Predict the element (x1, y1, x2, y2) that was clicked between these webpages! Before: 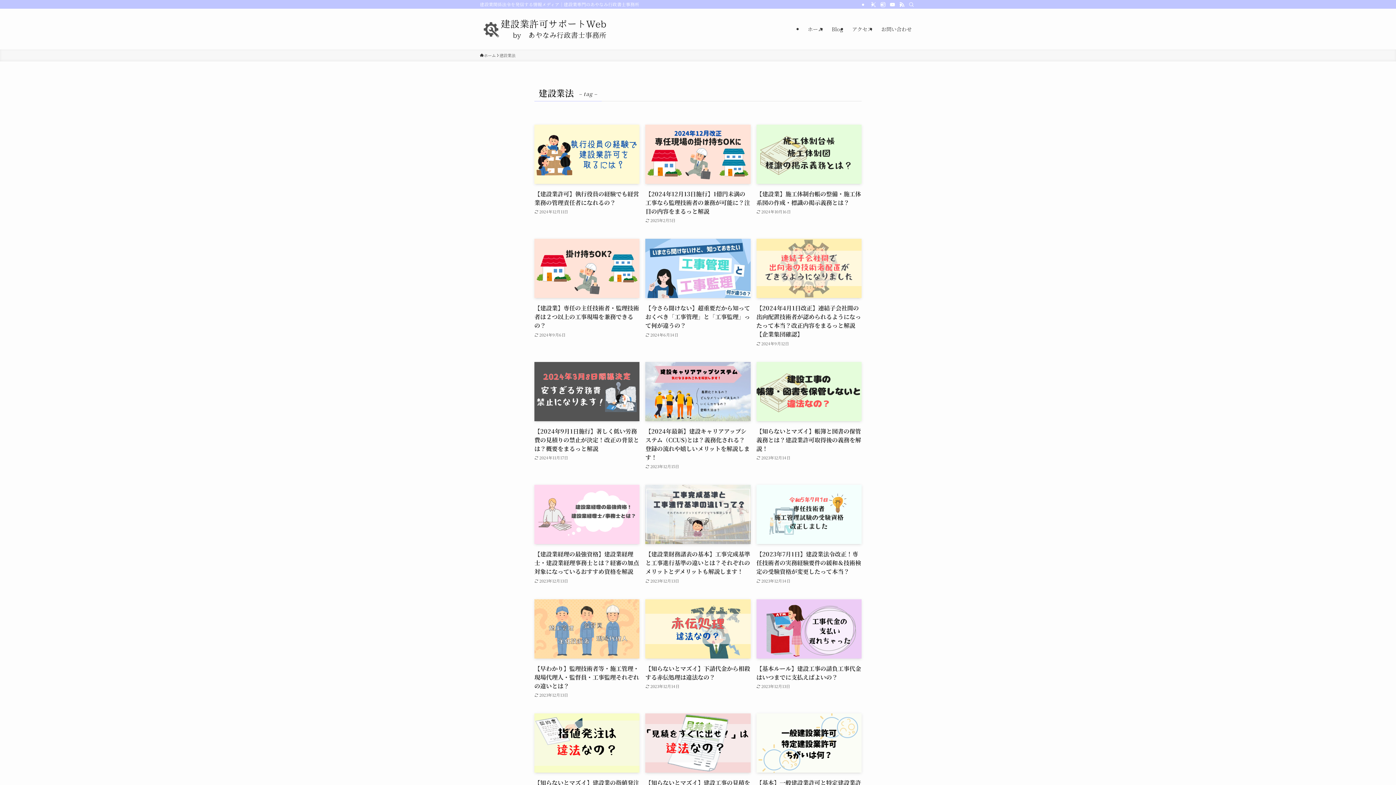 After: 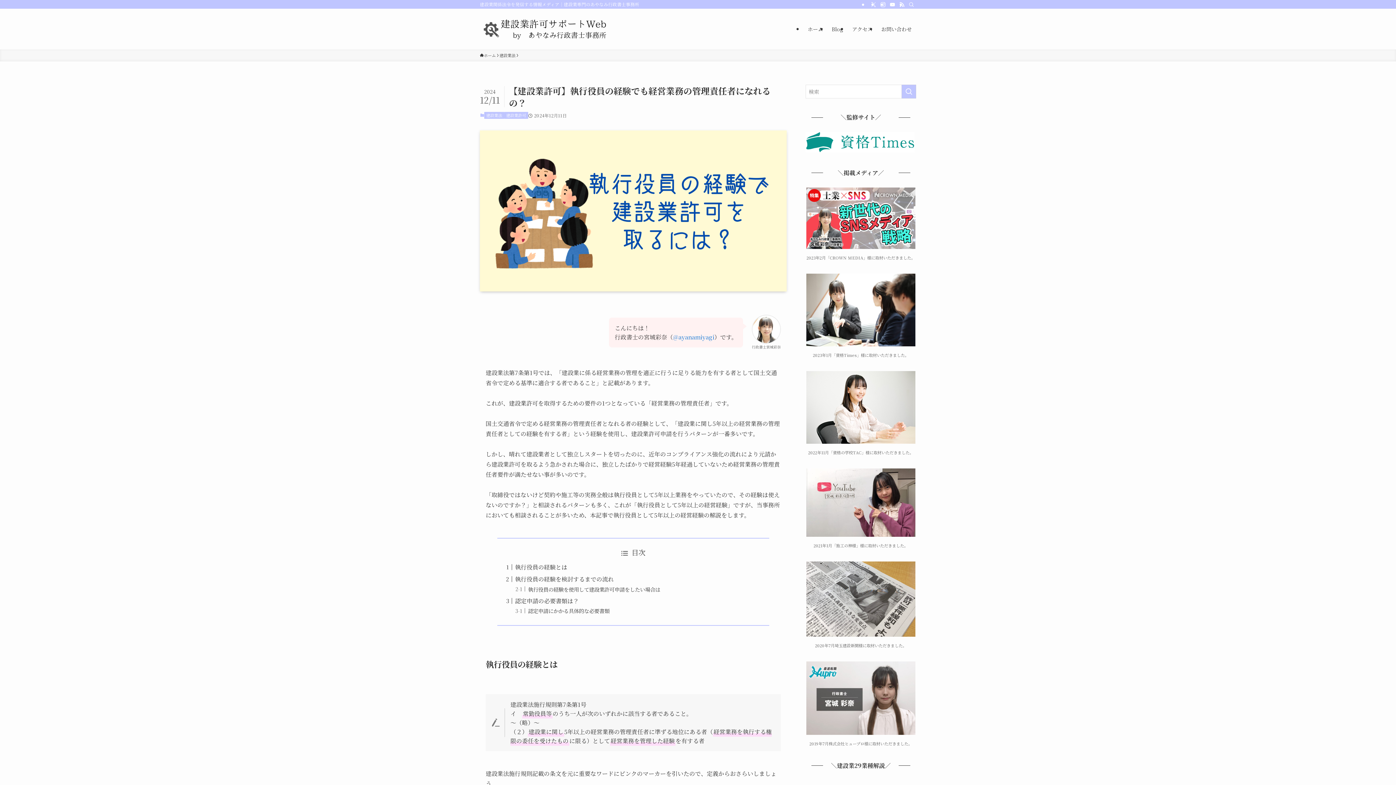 Action: bbox: (534, 124, 639, 224) label: 【建設業許可】執行役員の経験でも経営業務の管理責任者になれるの？
2024年12月11日